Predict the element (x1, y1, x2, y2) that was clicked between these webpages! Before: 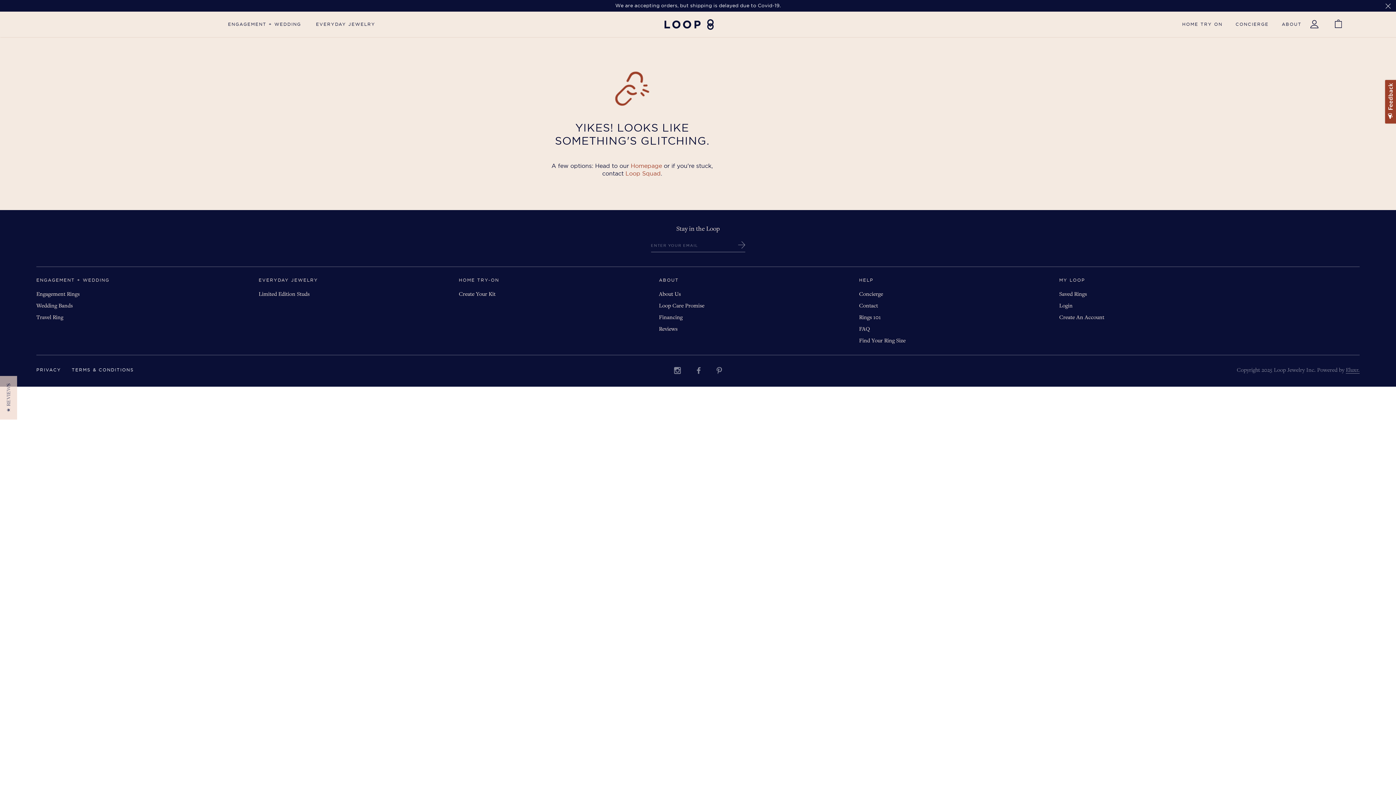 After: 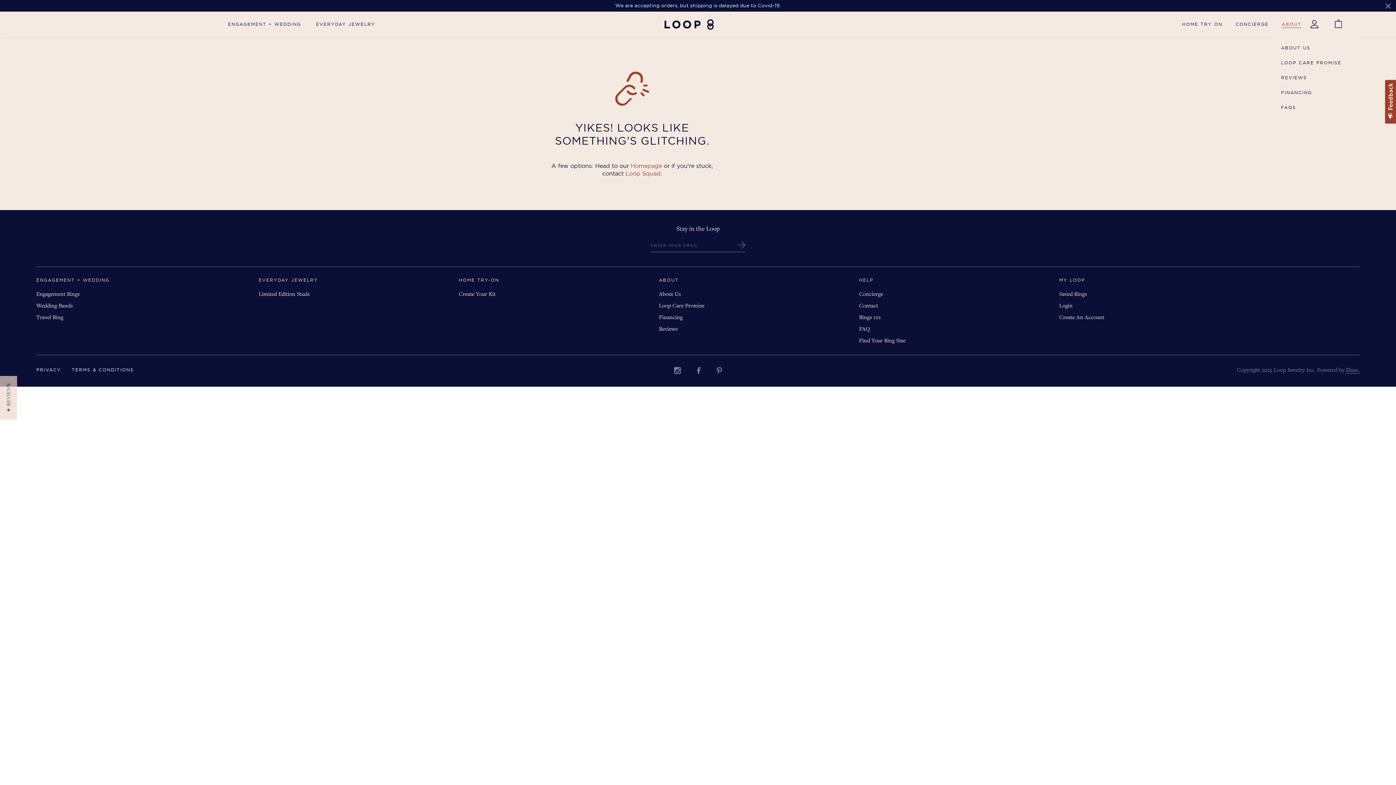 Action: bbox: (1282, 11, 1301, 37) label: ABOUT